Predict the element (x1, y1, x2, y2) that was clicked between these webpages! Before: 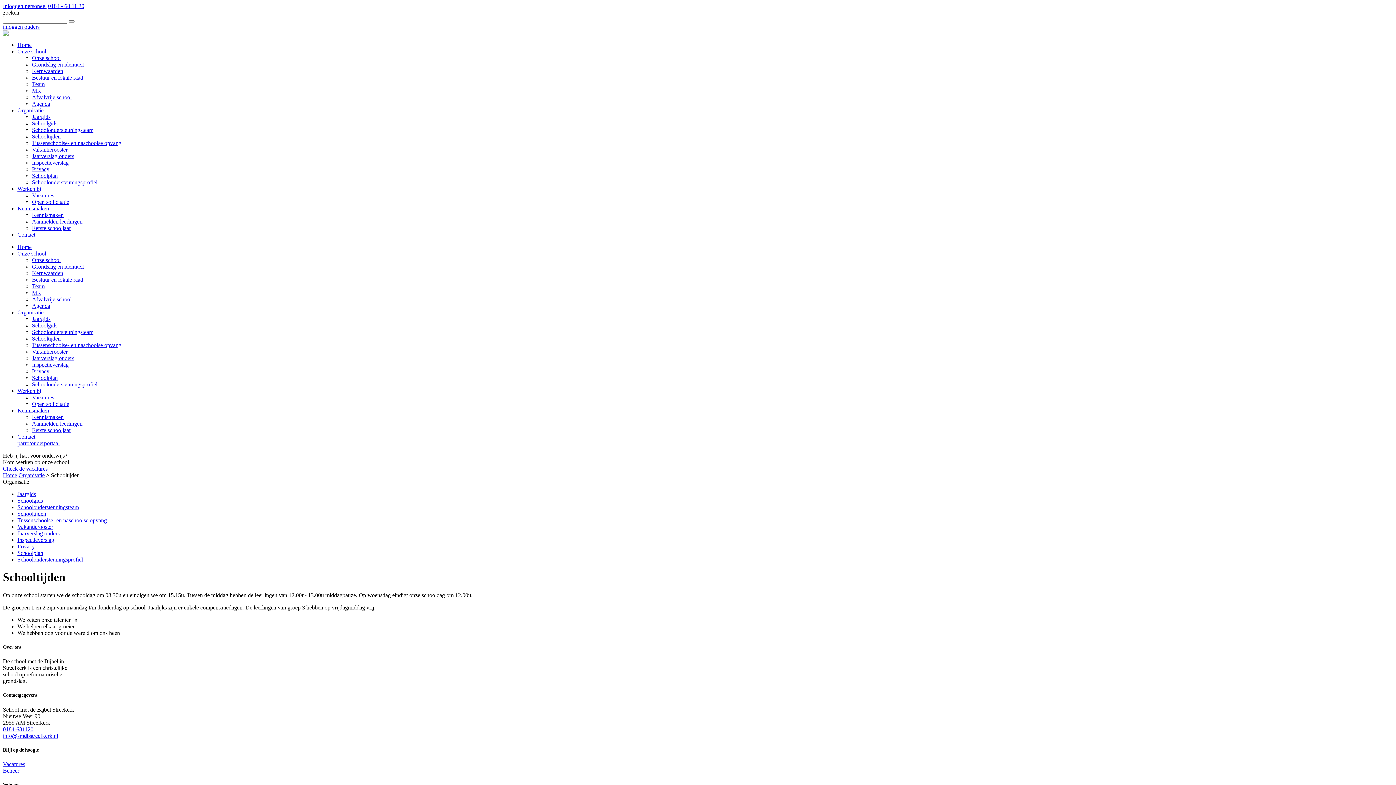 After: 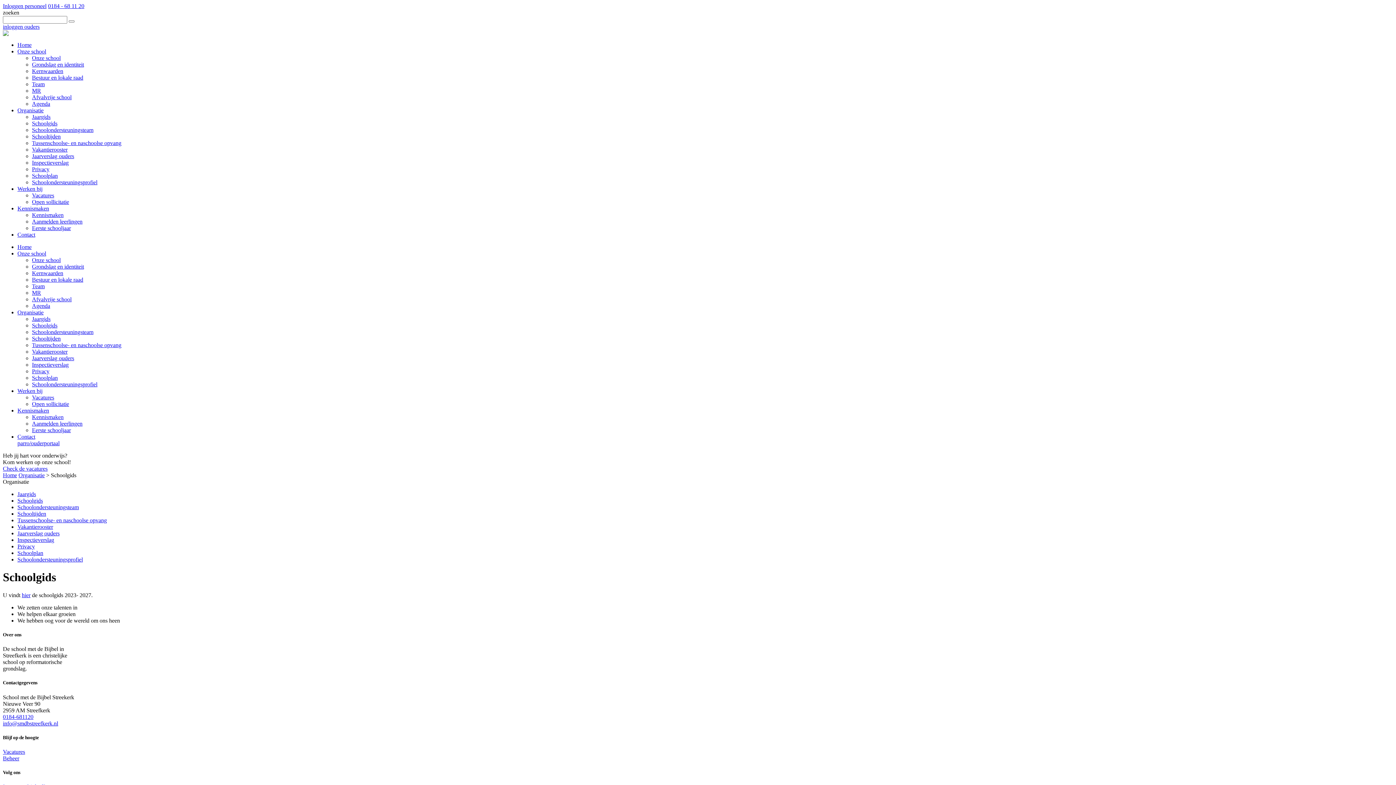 Action: label: Schoolgids bbox: (32, 120, 57, 126)